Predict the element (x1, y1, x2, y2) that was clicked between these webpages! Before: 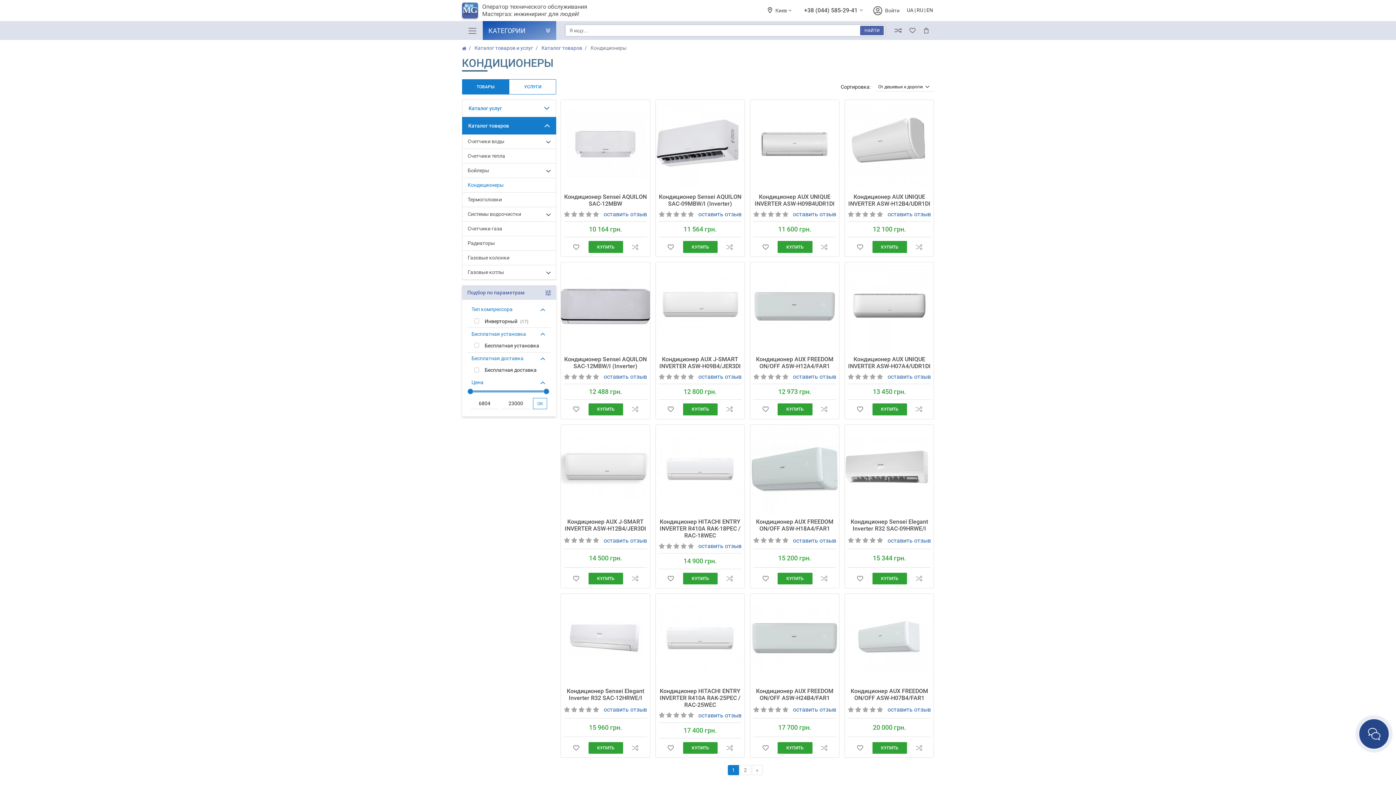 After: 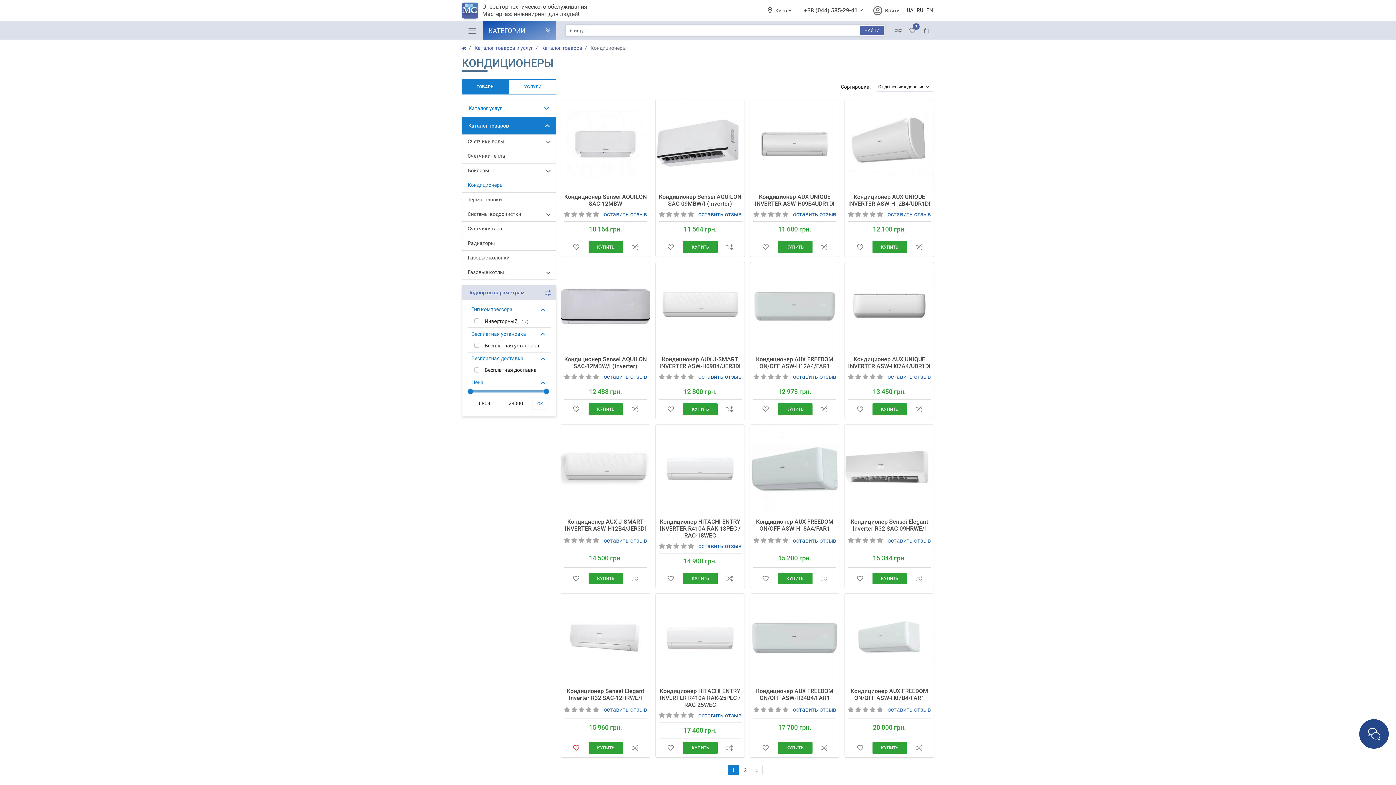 Action: label: ДОБАВИТЬ В СПИСОК ЖЕЛАНИЙ bbox: (564, 742, 588, 754)